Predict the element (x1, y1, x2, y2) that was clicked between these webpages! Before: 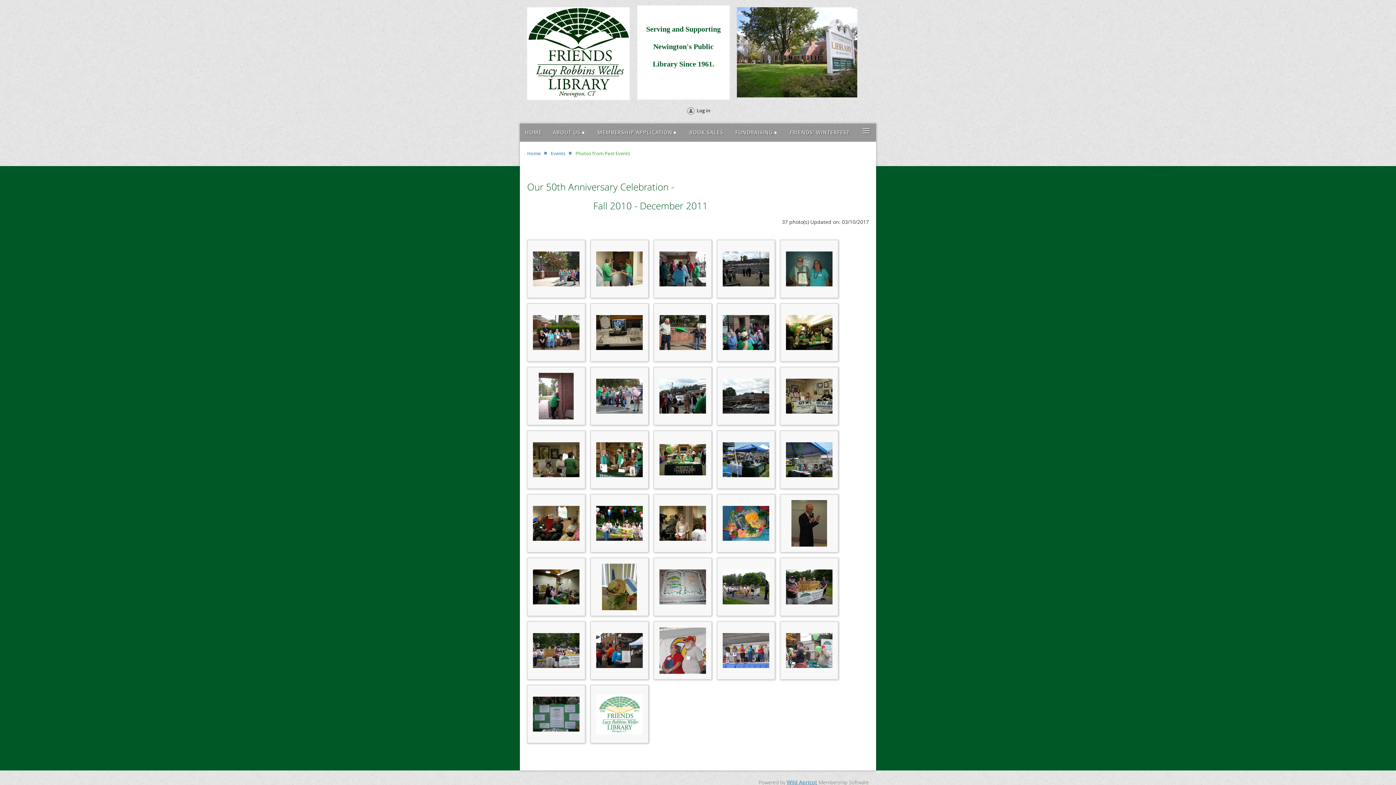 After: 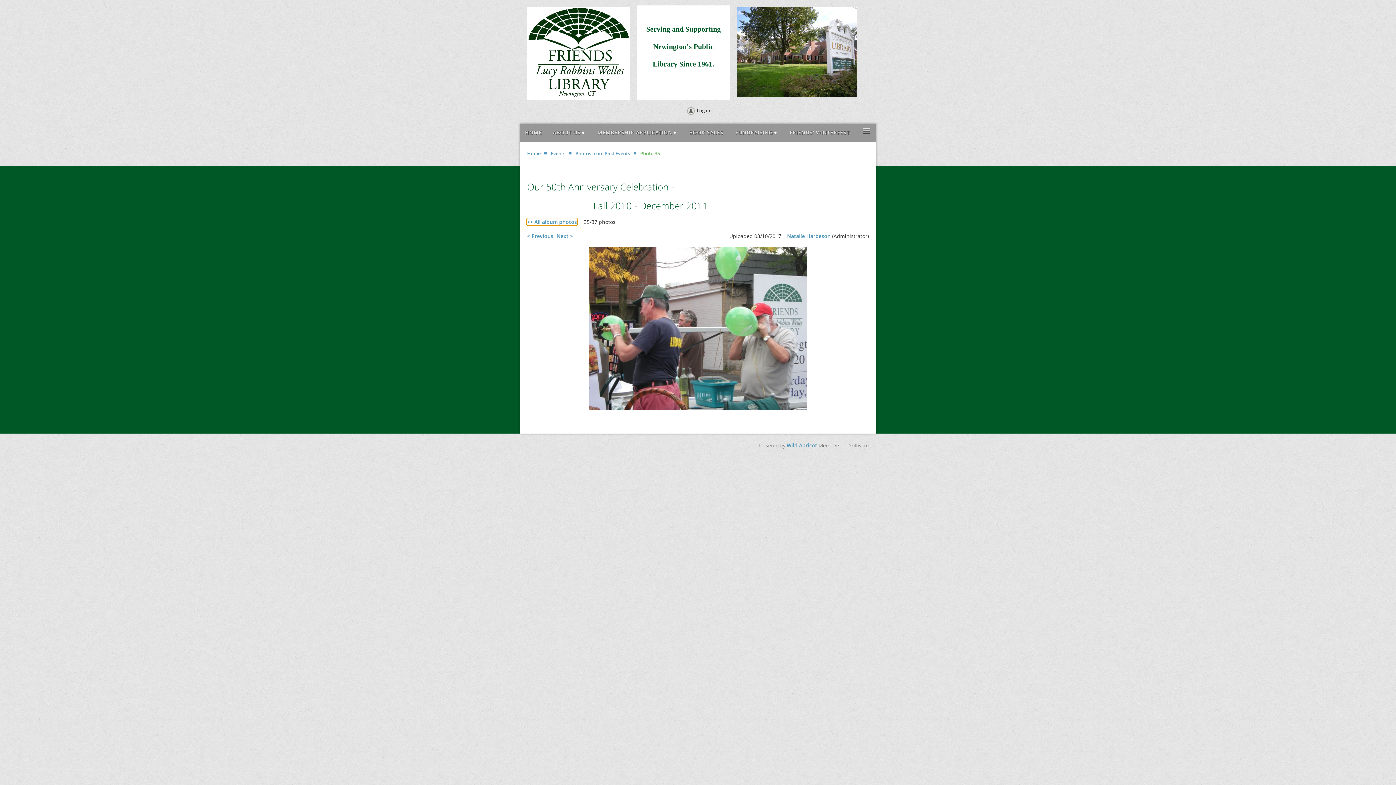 Action: bbox: (786, 627, 832, 674)